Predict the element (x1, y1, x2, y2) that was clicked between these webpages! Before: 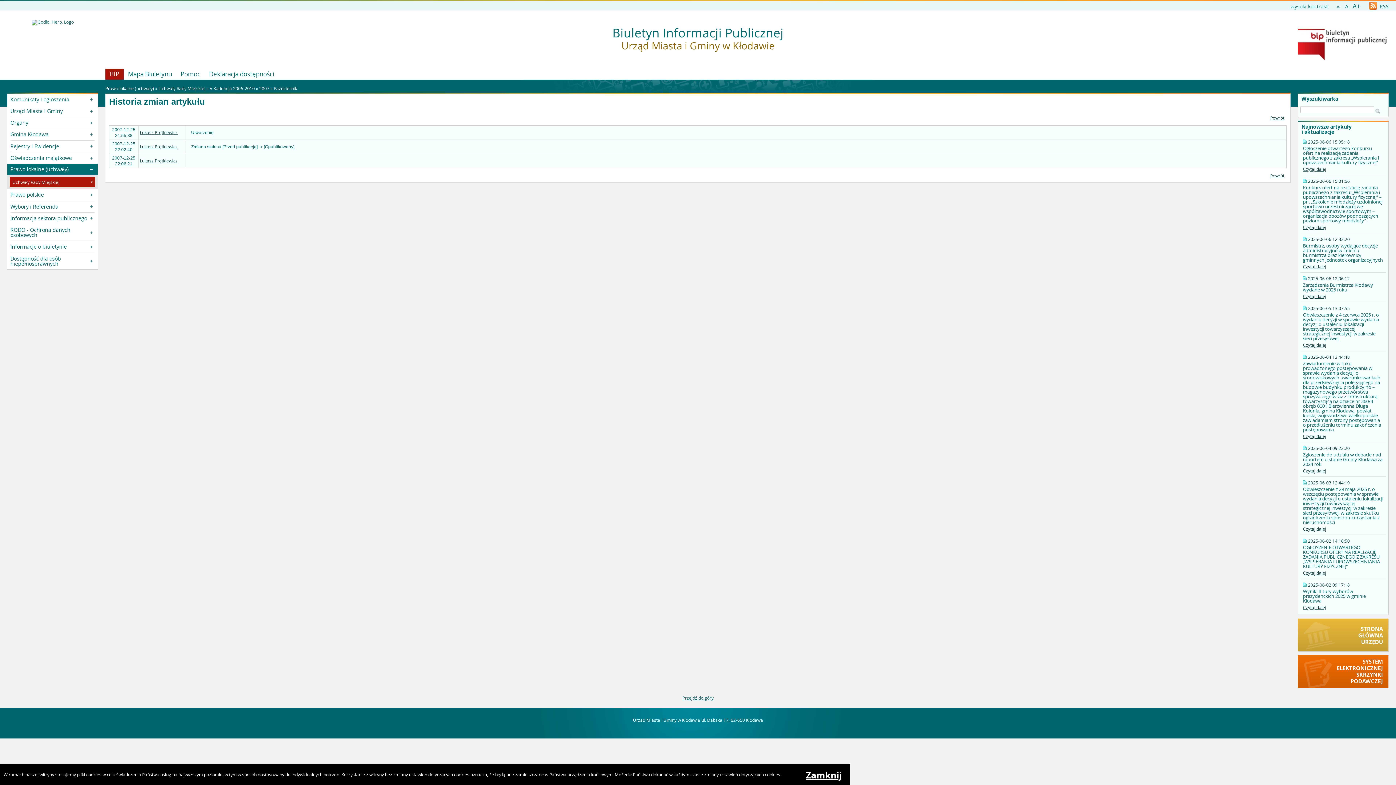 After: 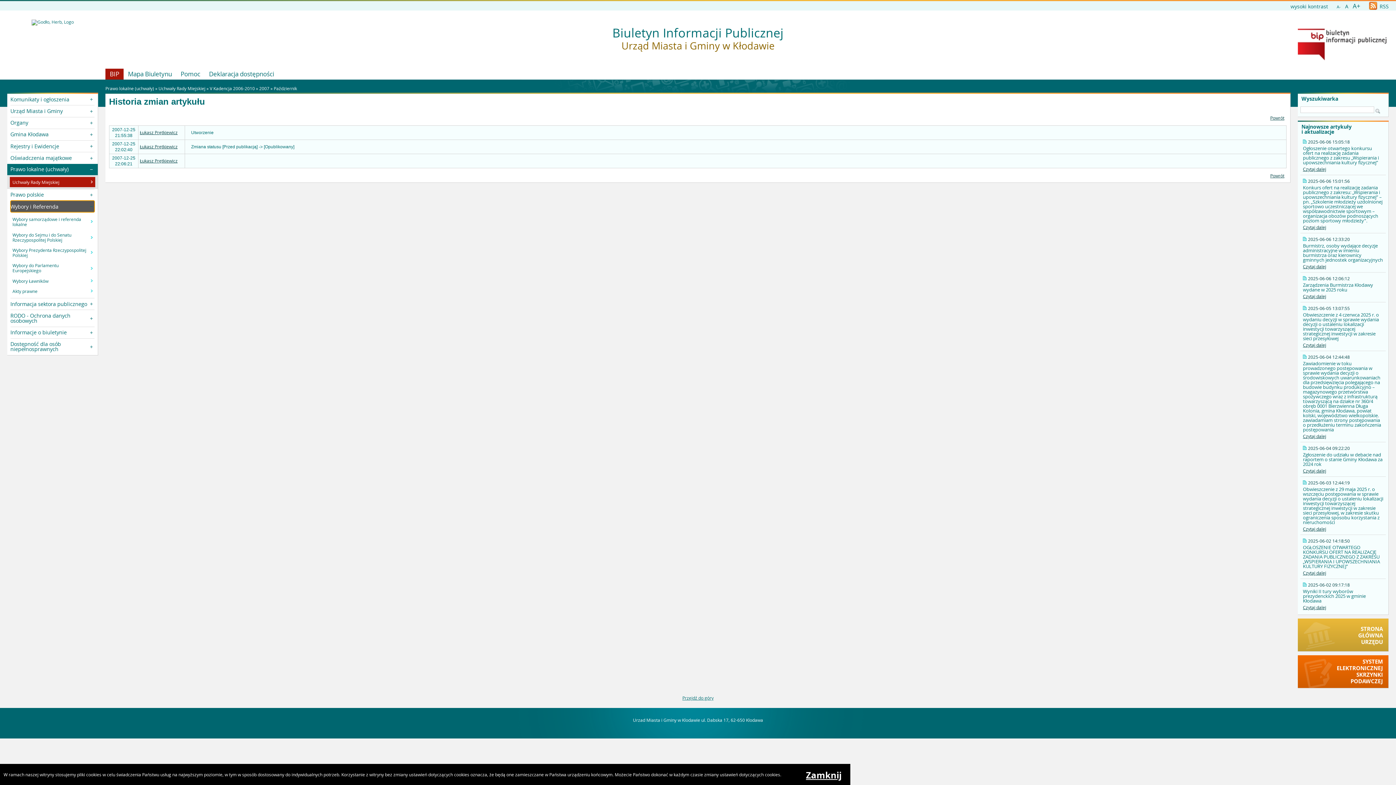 Action: label: Wybory i Referenda bbox: (10, 200, 94, 212)